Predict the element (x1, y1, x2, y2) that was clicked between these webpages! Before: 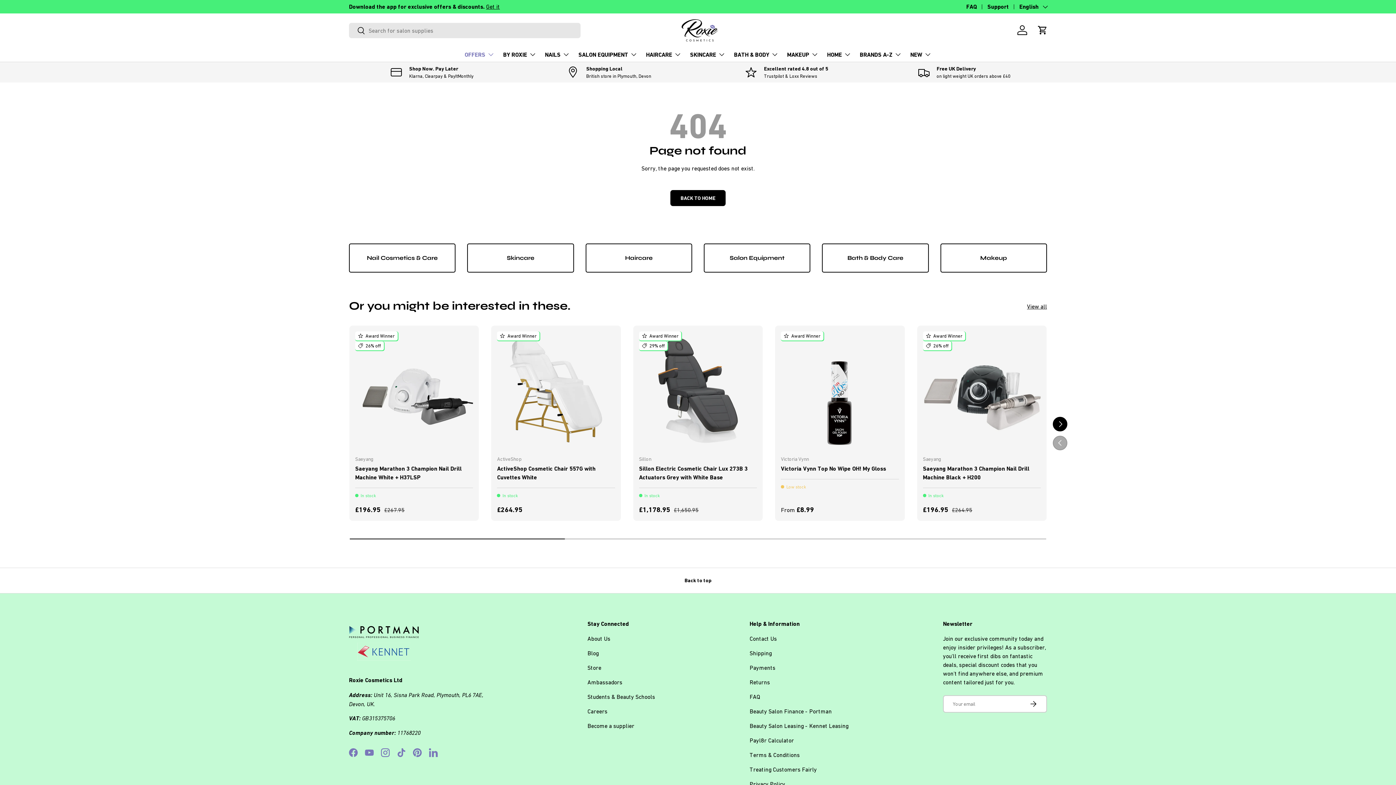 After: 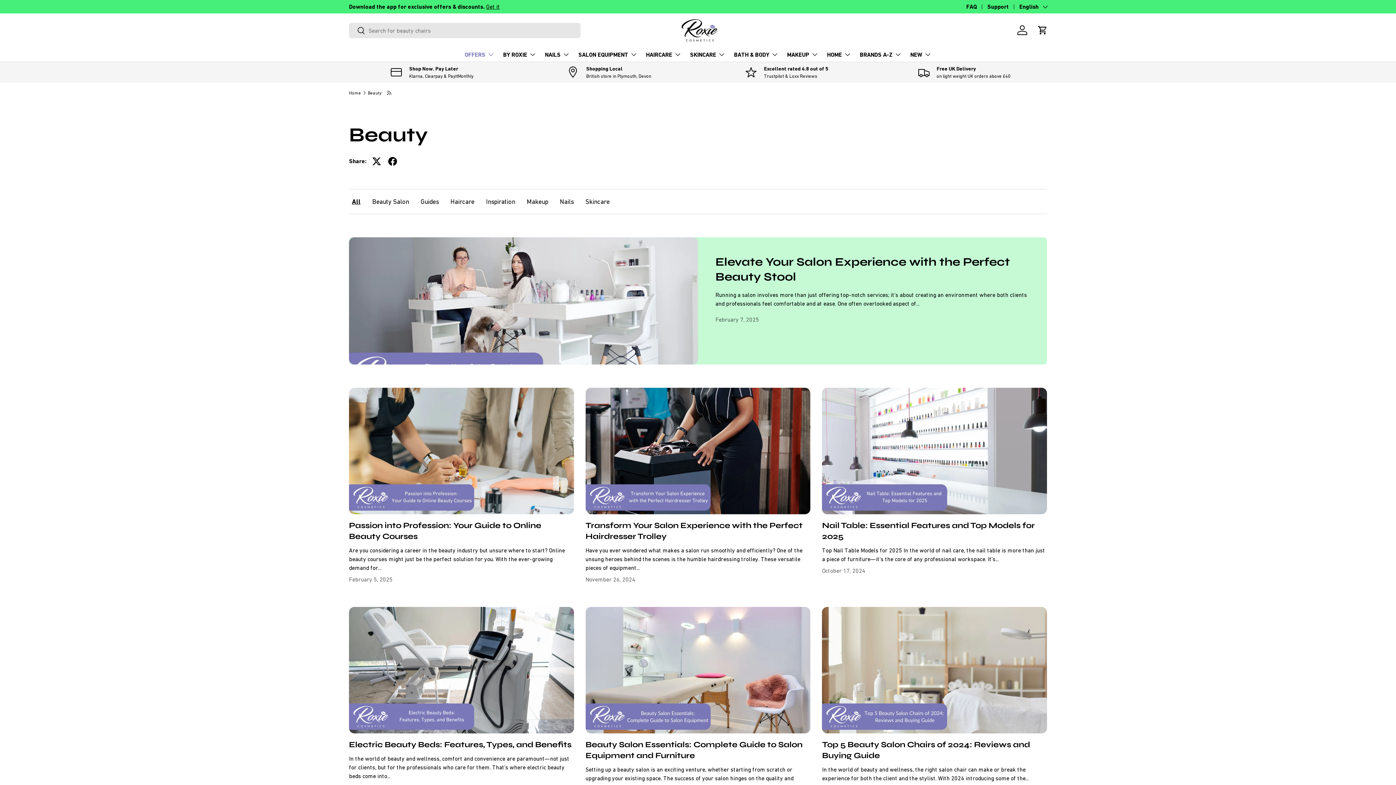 Action: label: Blog bbox: (587, 650, 598, 656)